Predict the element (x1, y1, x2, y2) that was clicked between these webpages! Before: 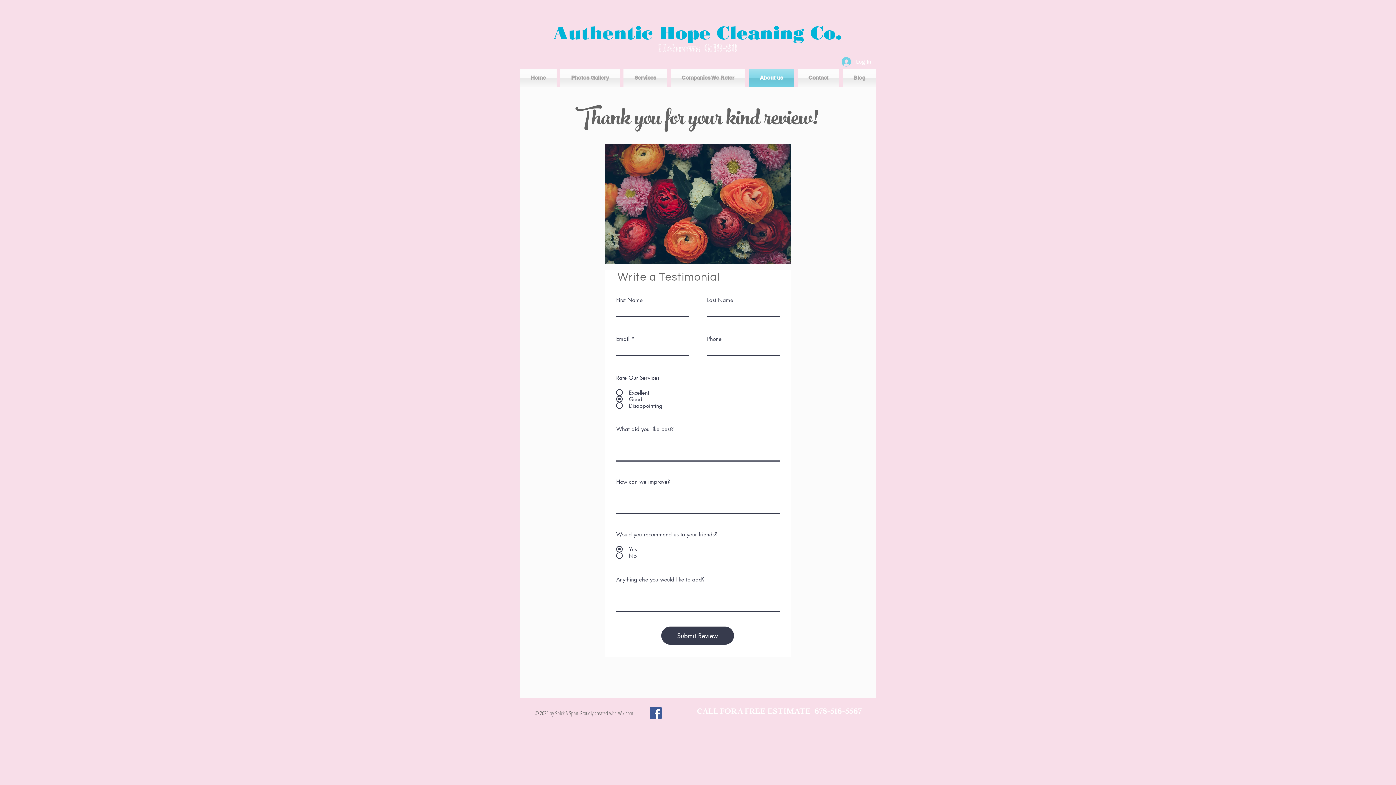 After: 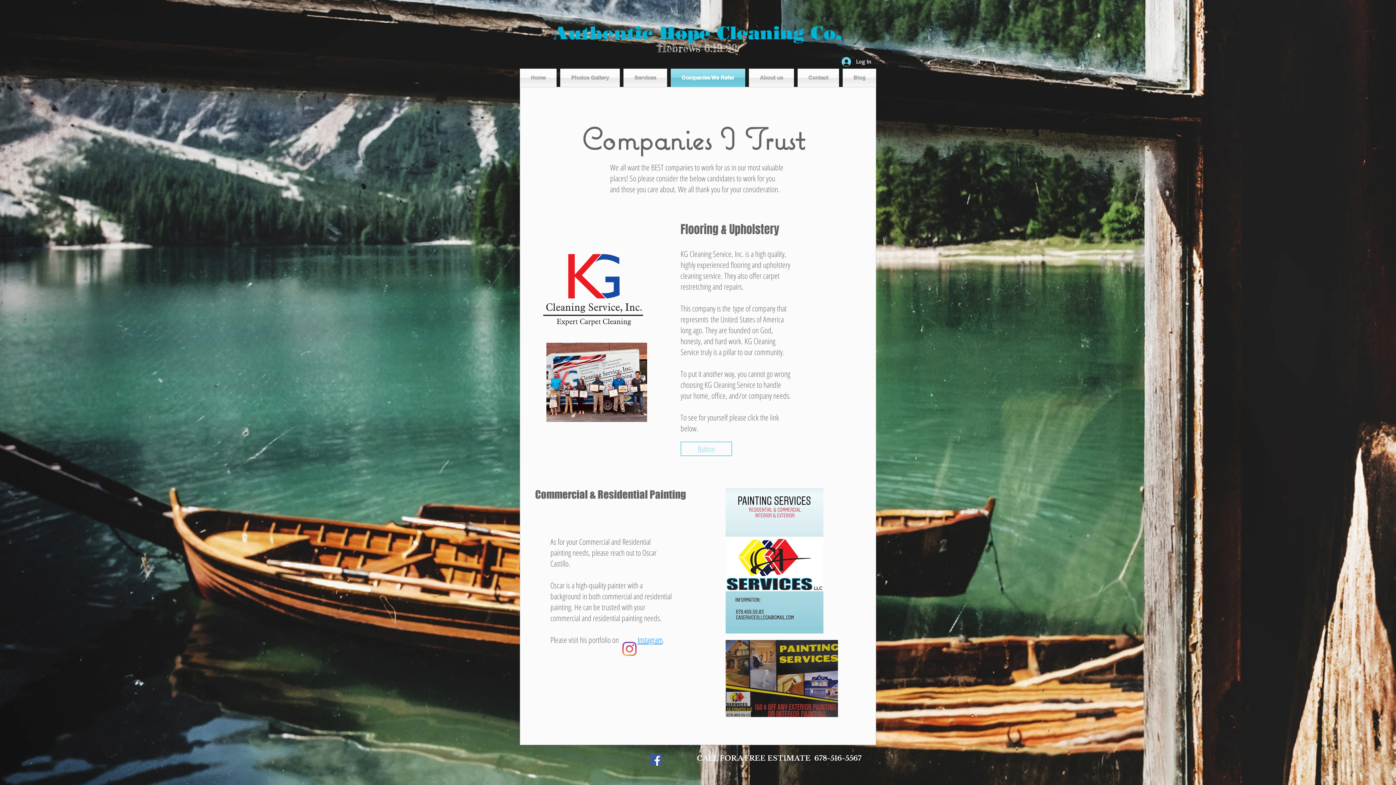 Action: label: Companies We Refer bbox: (669, 68, 747, 86)